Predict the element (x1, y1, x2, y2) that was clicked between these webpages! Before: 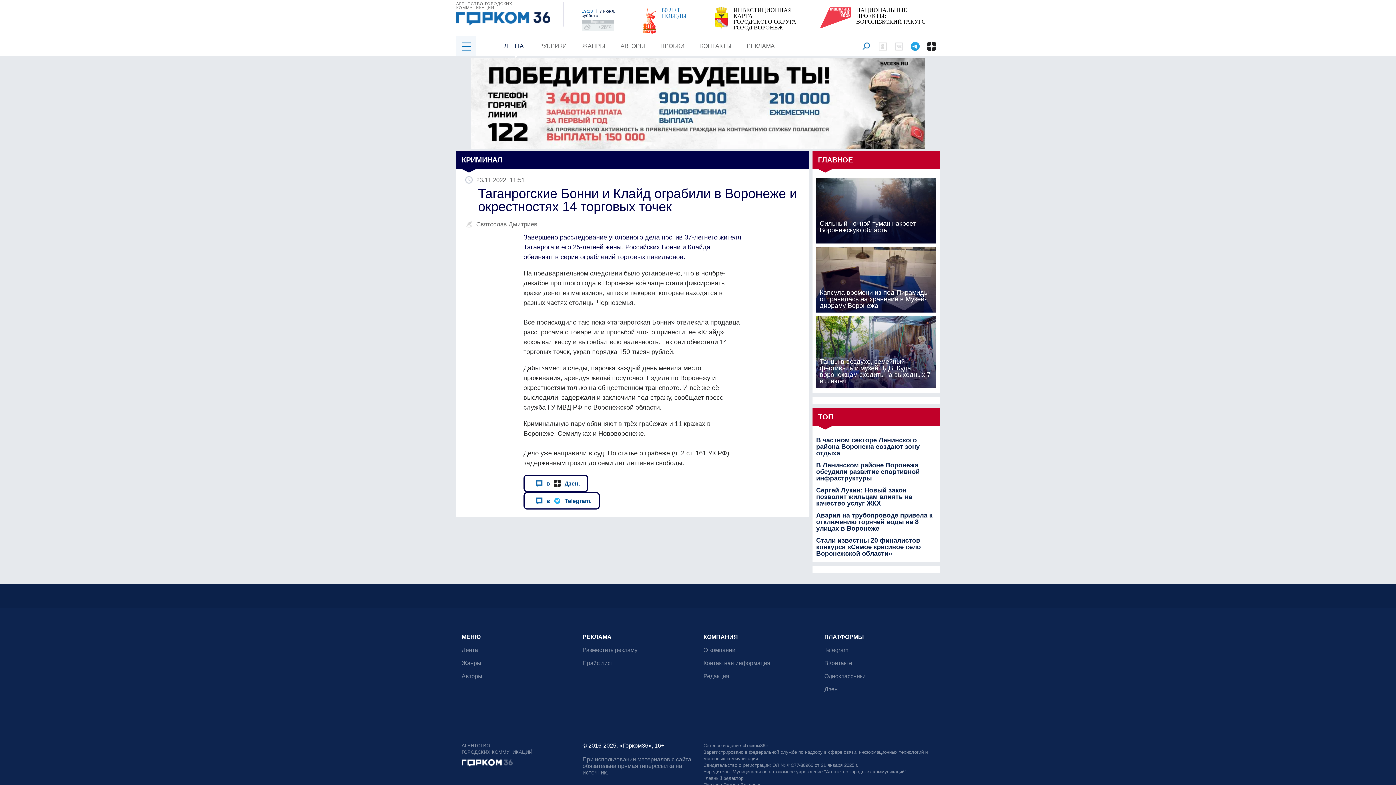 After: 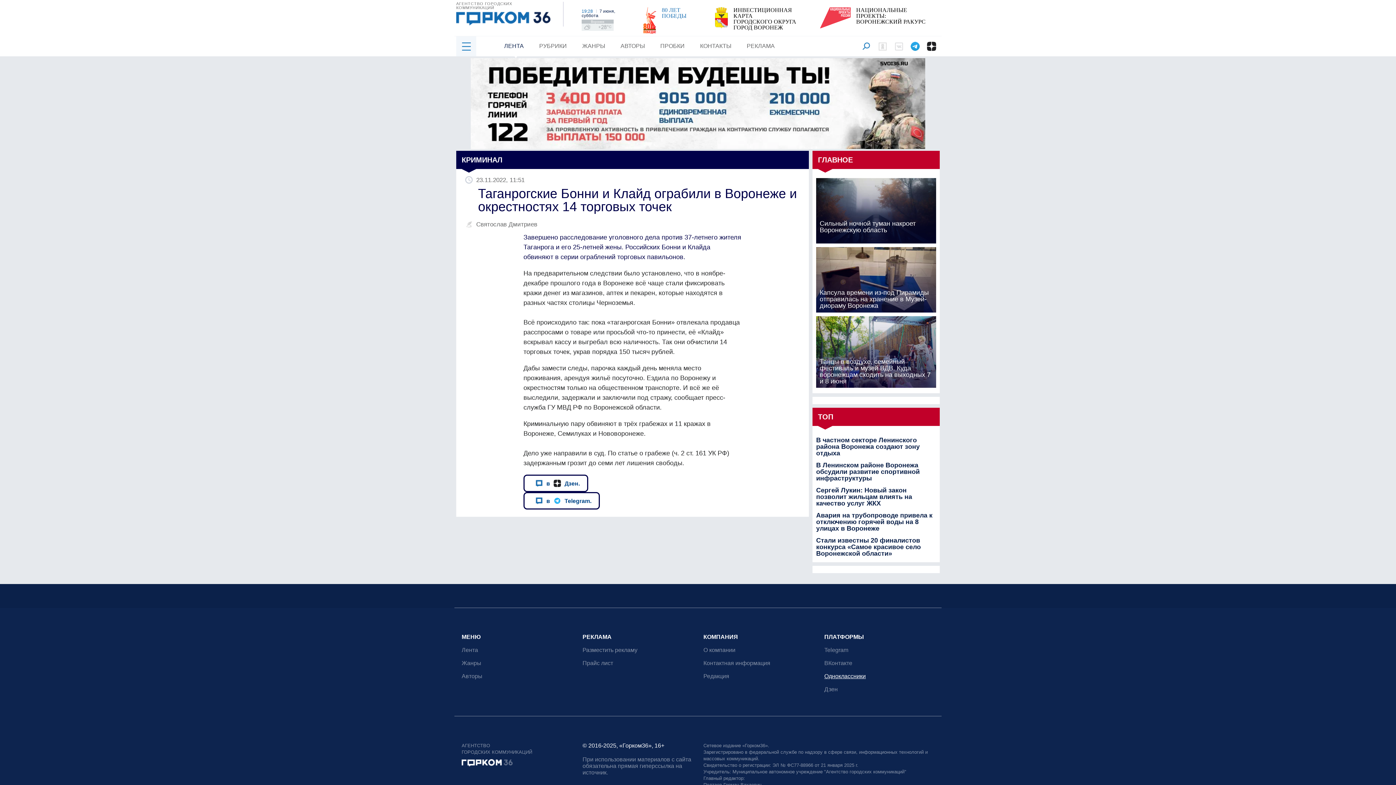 Action: bbox: (824, 673, 866, 679) label: Одноклассники